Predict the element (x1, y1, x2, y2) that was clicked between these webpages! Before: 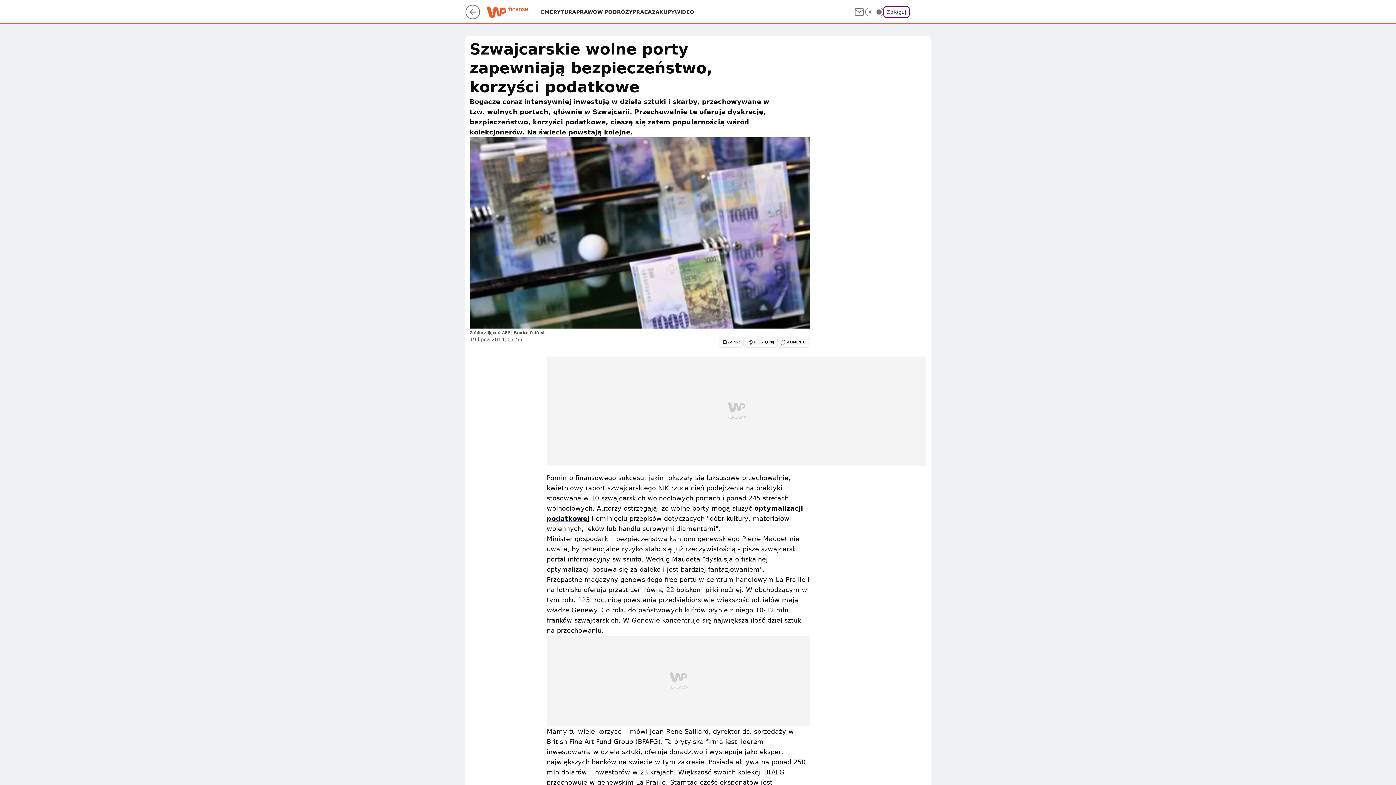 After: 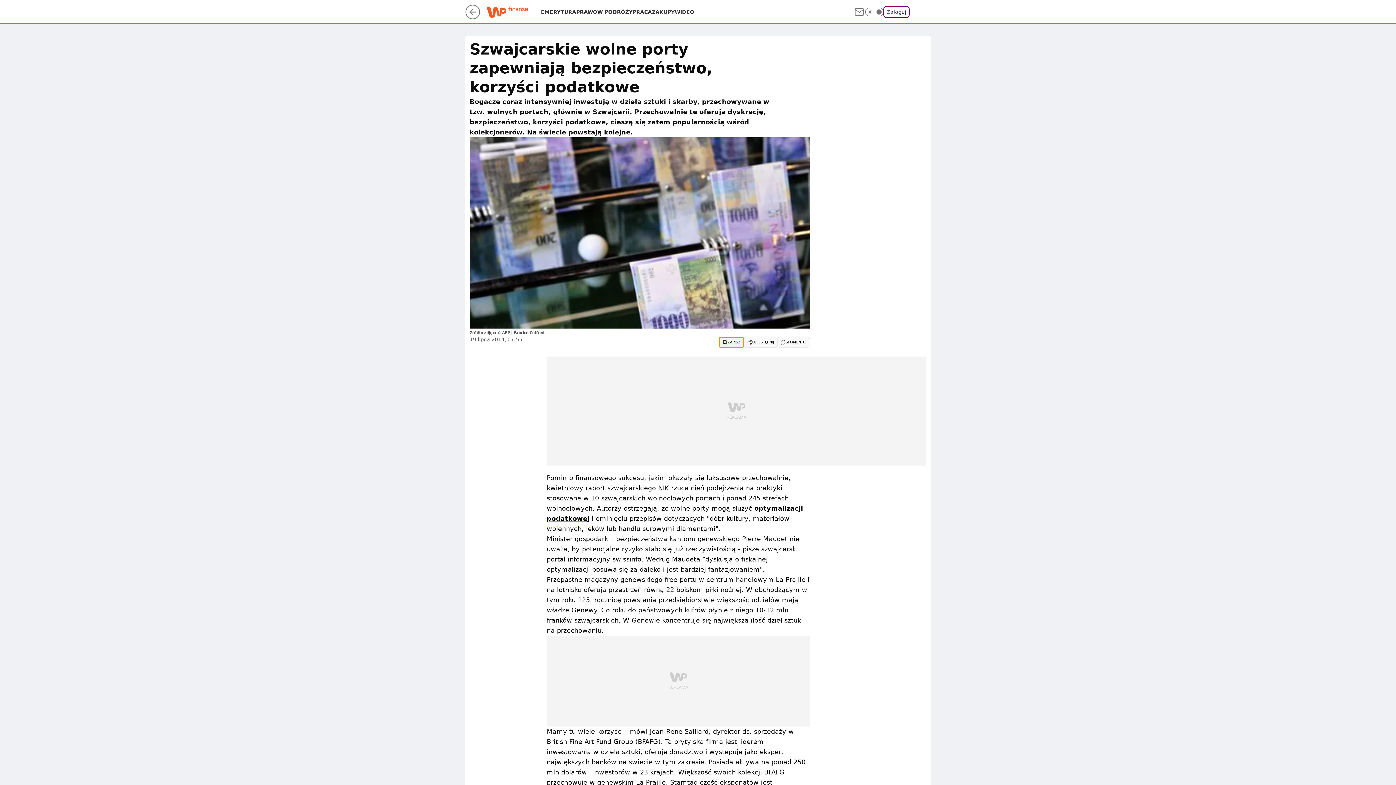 Action: label: ZAPISZ bbox: (719, 337, 744, 347)